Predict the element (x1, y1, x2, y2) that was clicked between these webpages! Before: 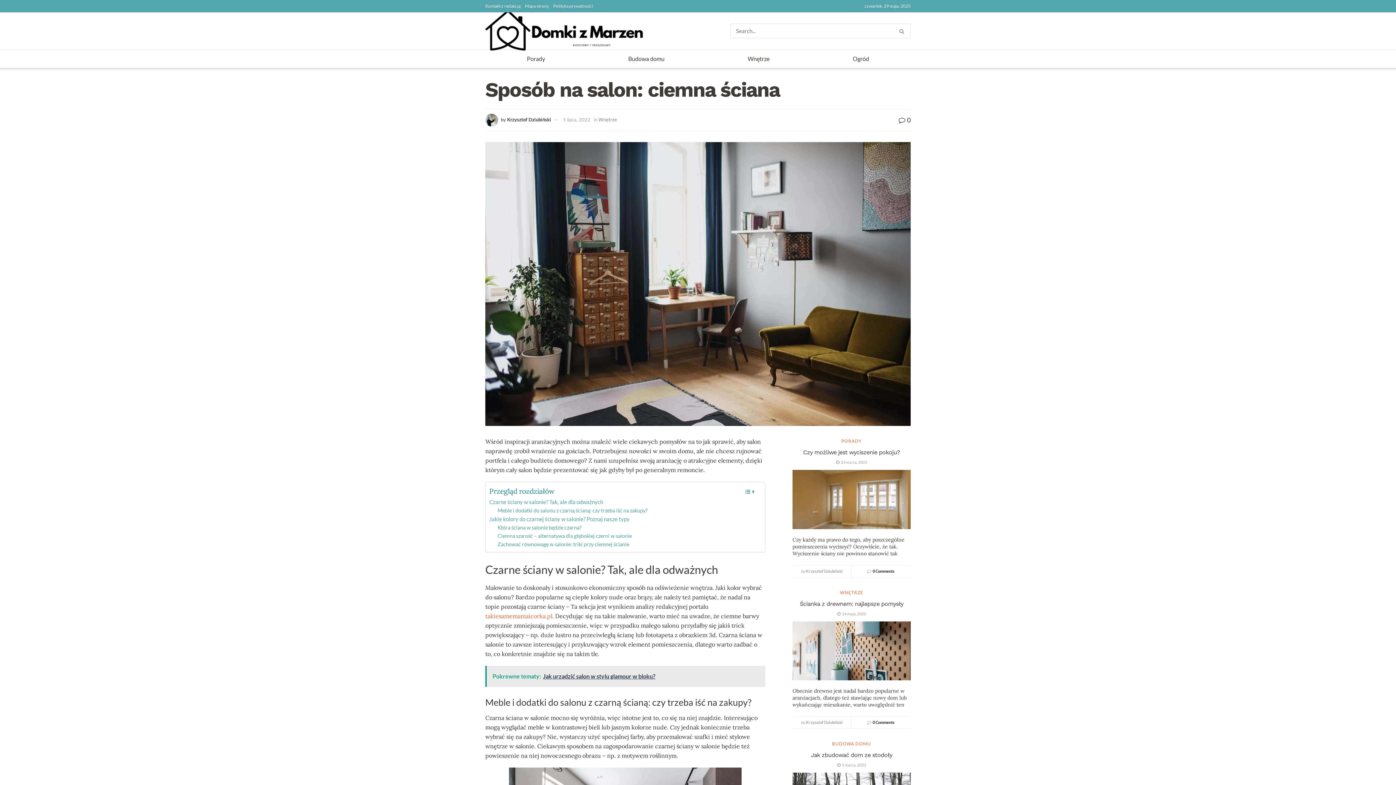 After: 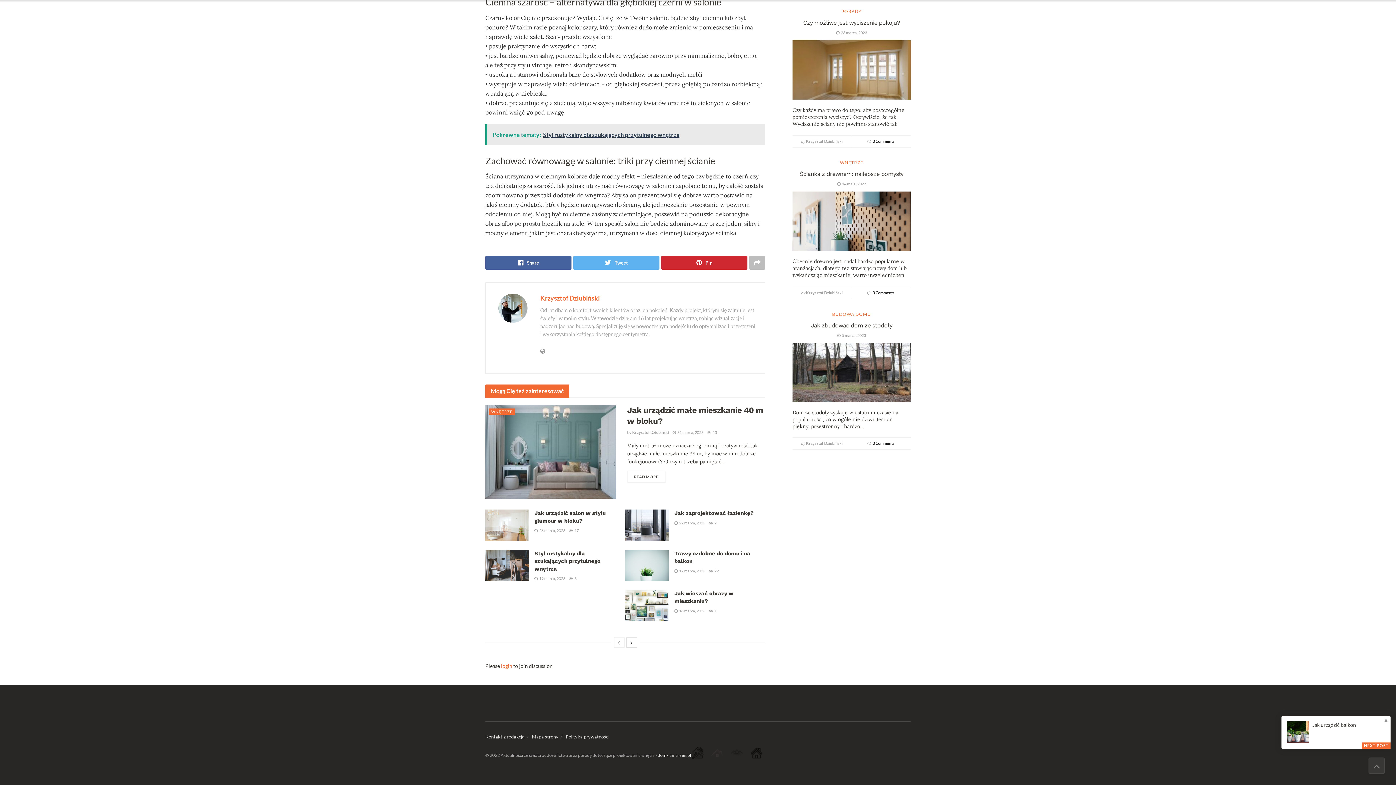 Action: label:  0 bbox: (898, 115, 910, 123)